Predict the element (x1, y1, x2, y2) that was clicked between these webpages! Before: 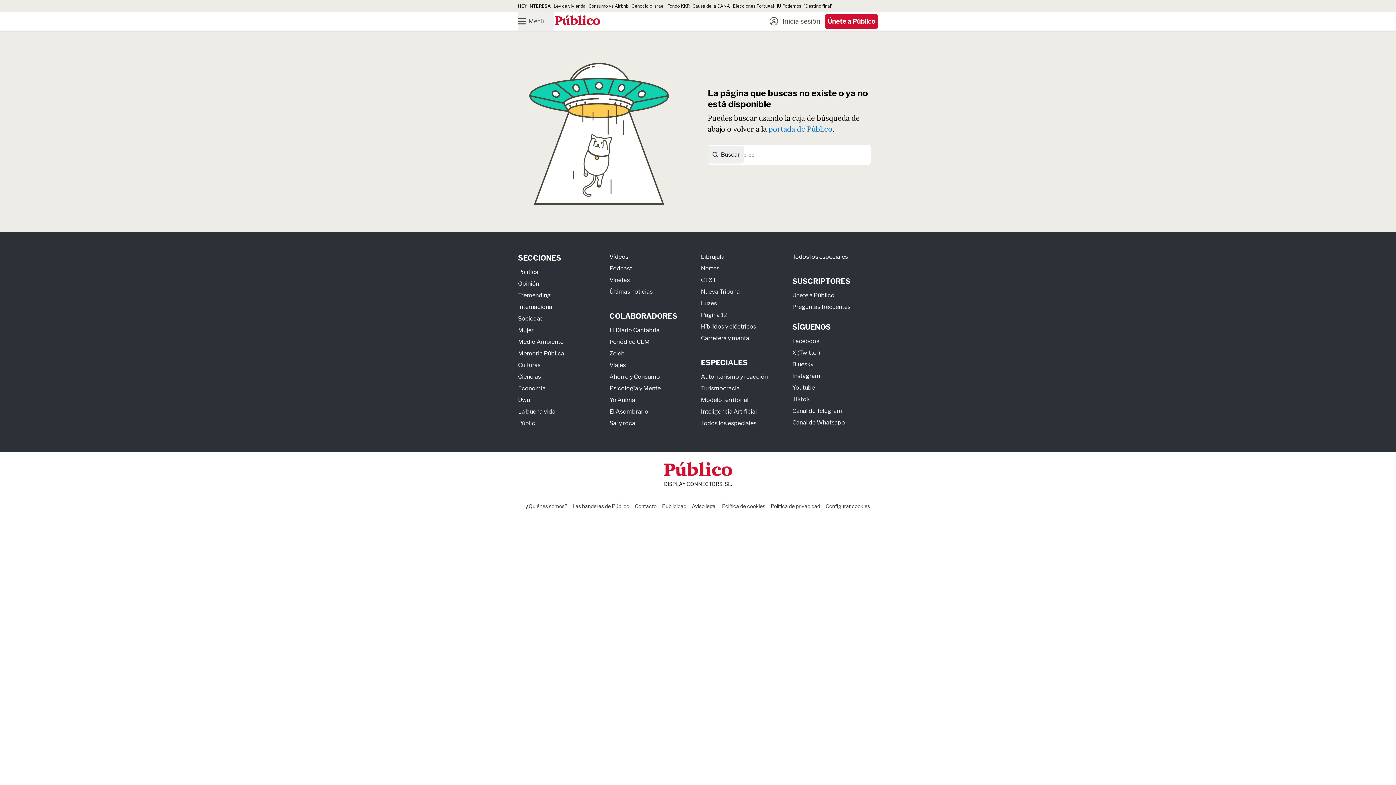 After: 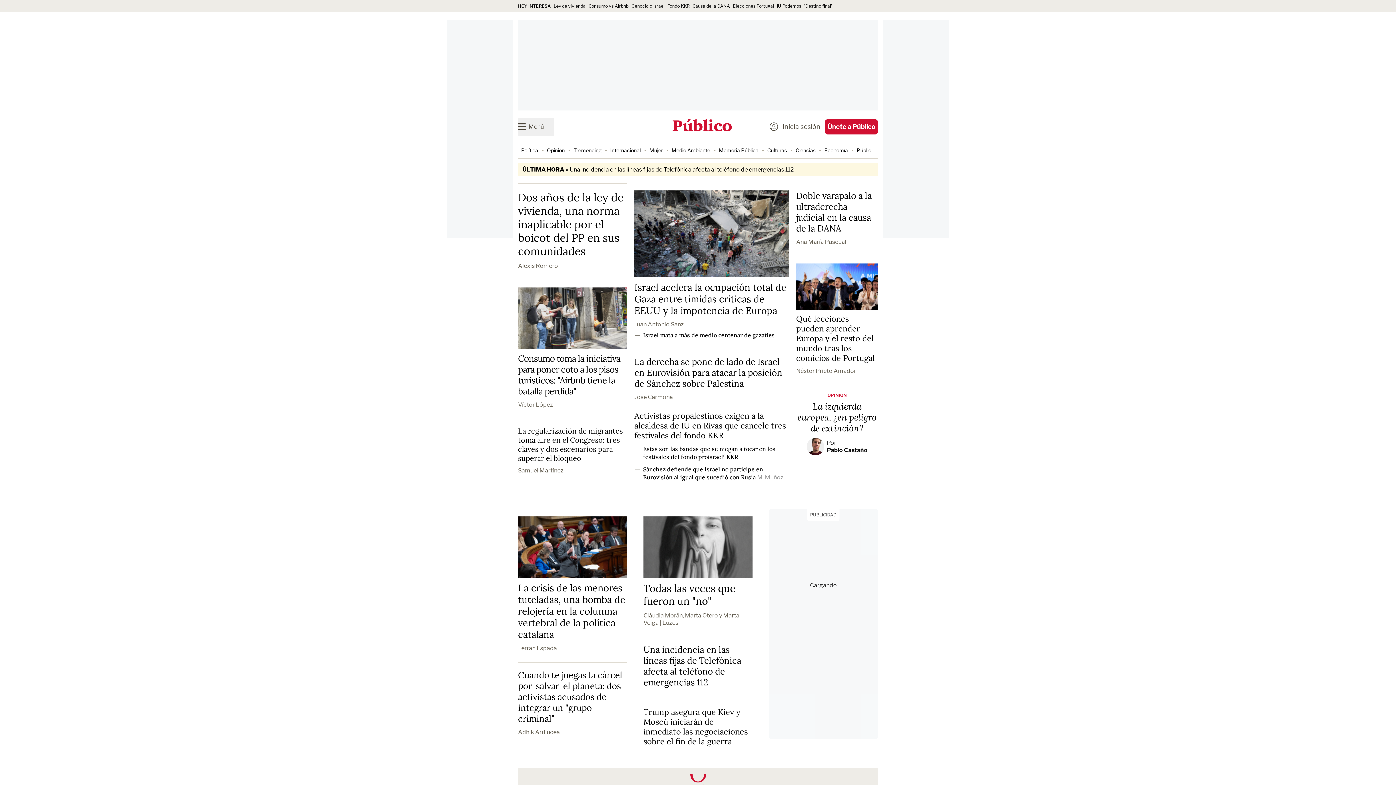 Action: bbox: (768, 124, 832, 133) label: portada de Público